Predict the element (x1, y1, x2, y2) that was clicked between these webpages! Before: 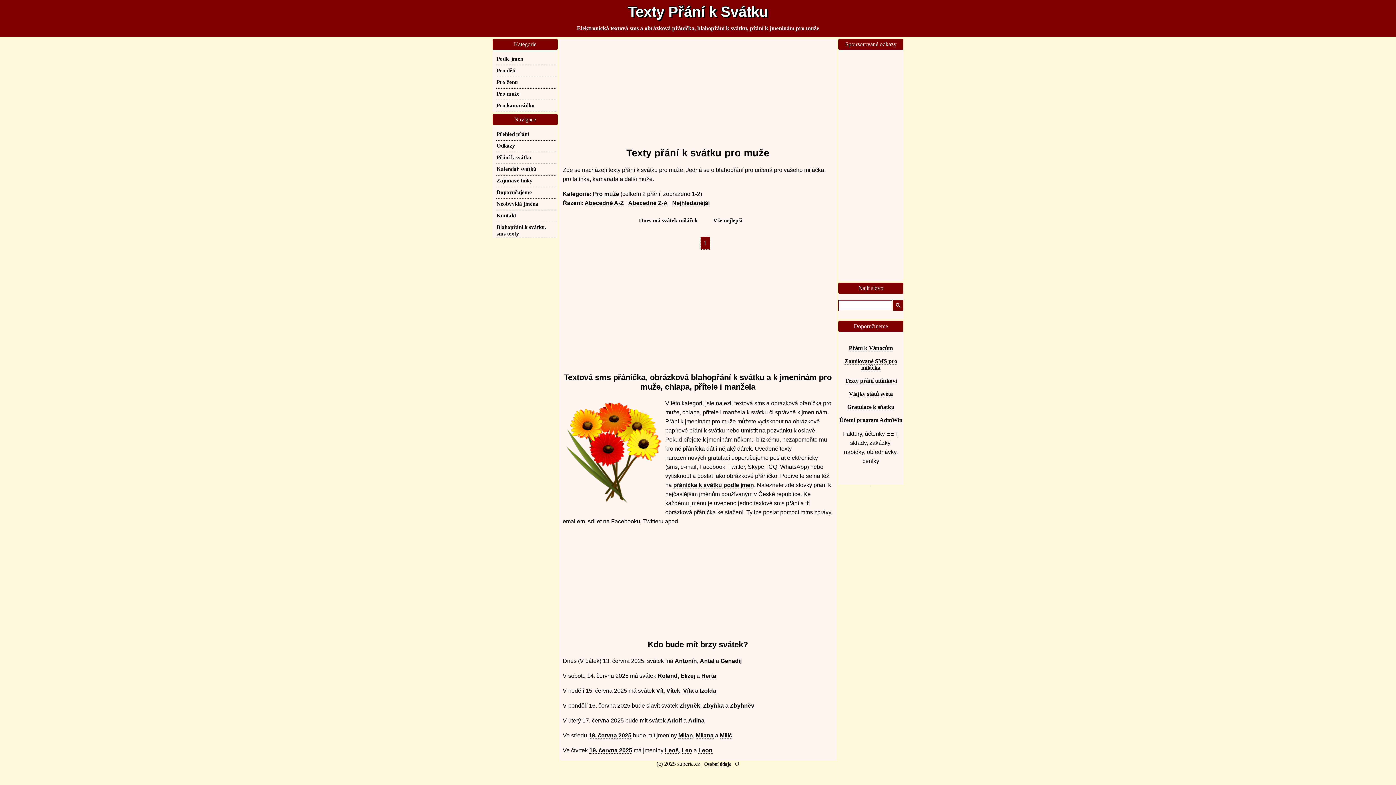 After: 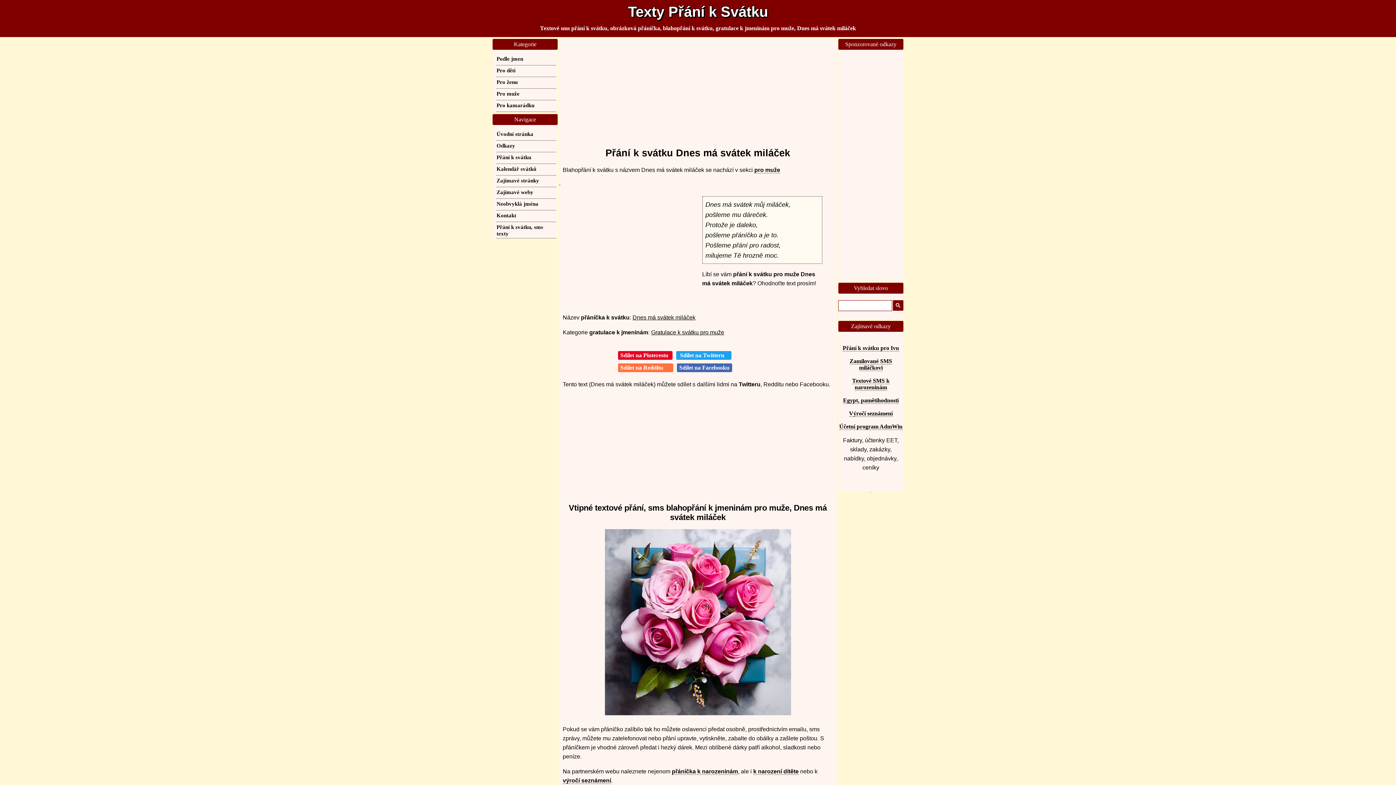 Action: bbox: (639, 213, 698, 227) label: Dnes má svátek miláček